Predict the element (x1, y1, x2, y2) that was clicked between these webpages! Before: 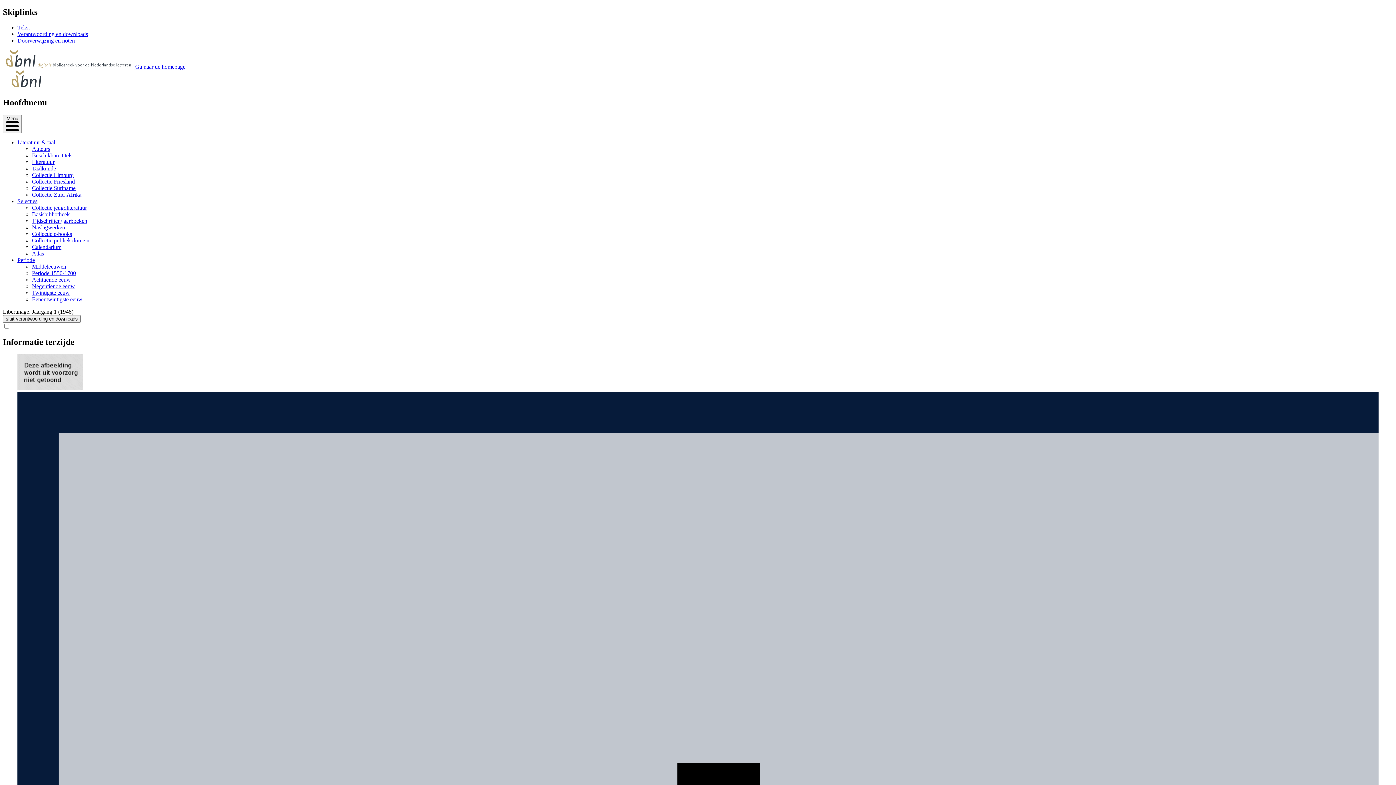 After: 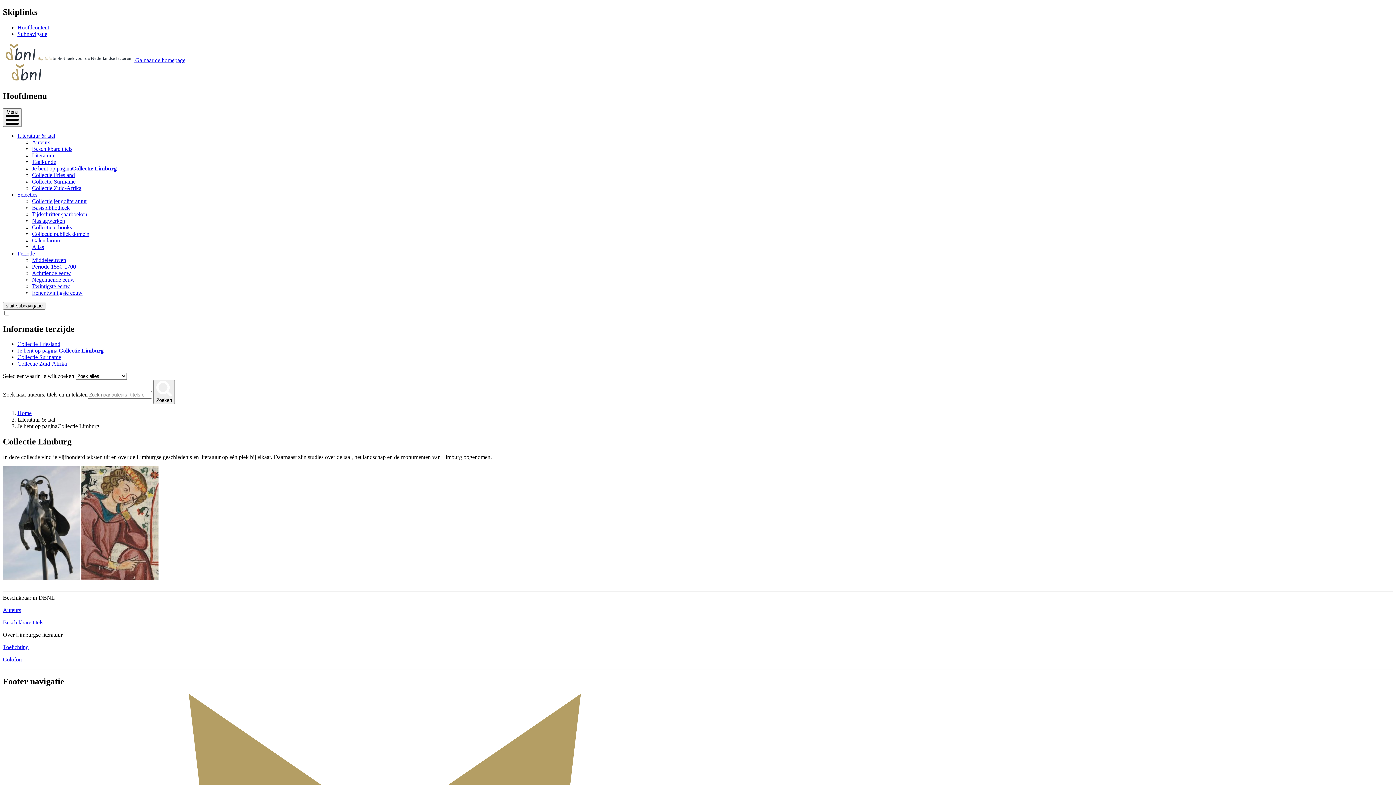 Action: label: Collectie Limburg bbox: (32, 171, 73, 178)